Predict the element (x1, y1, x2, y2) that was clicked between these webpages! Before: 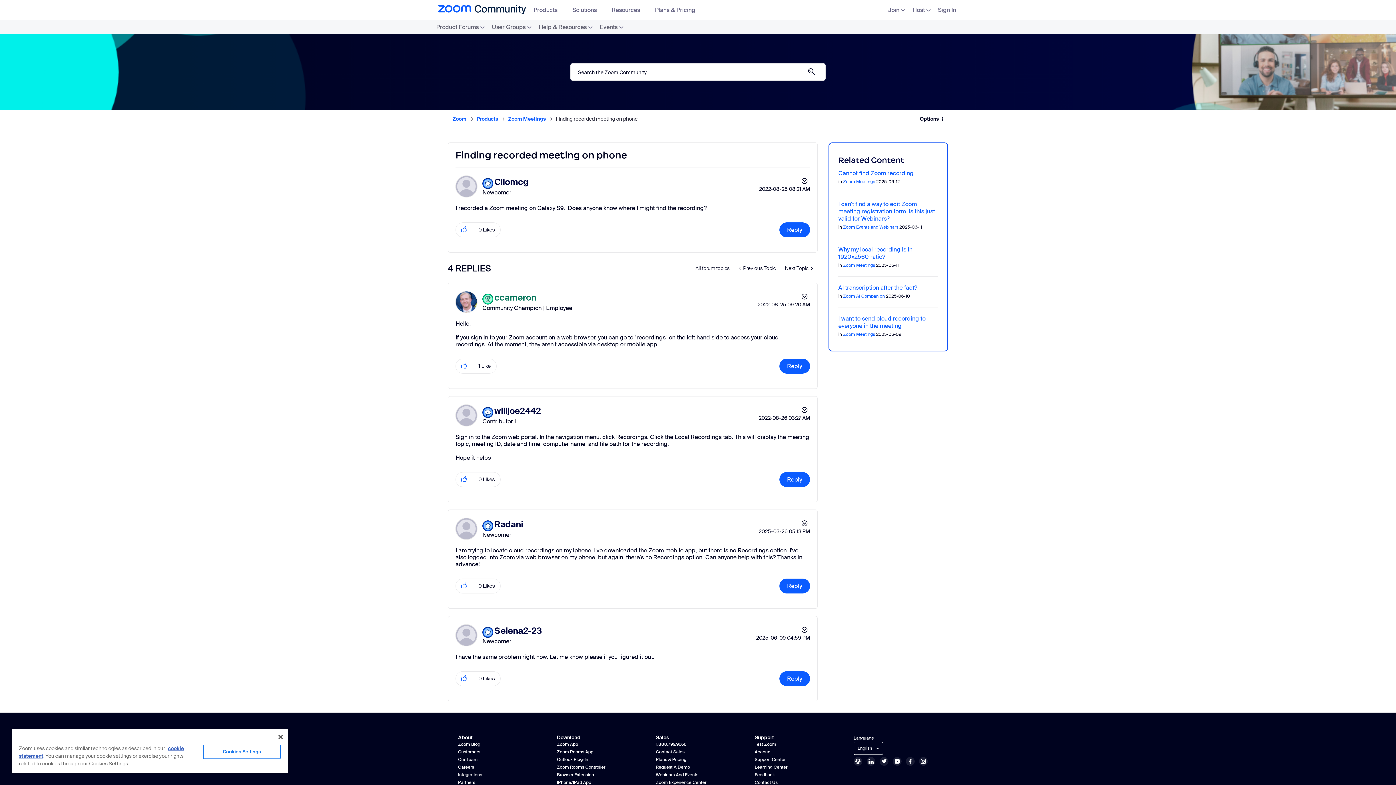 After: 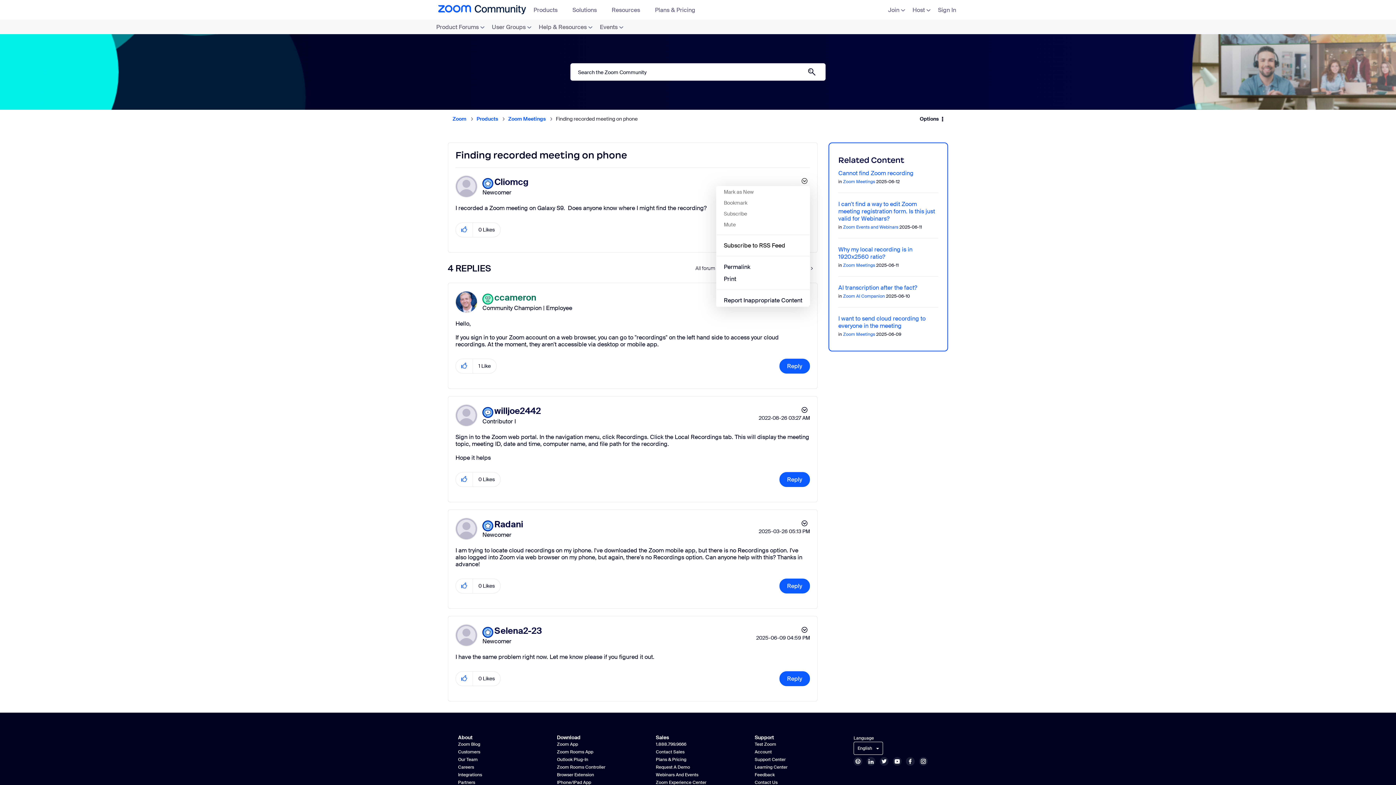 Action: label: Show Finding recorded meeting on phone post option menu bbox: (797, 175, 810, 186)